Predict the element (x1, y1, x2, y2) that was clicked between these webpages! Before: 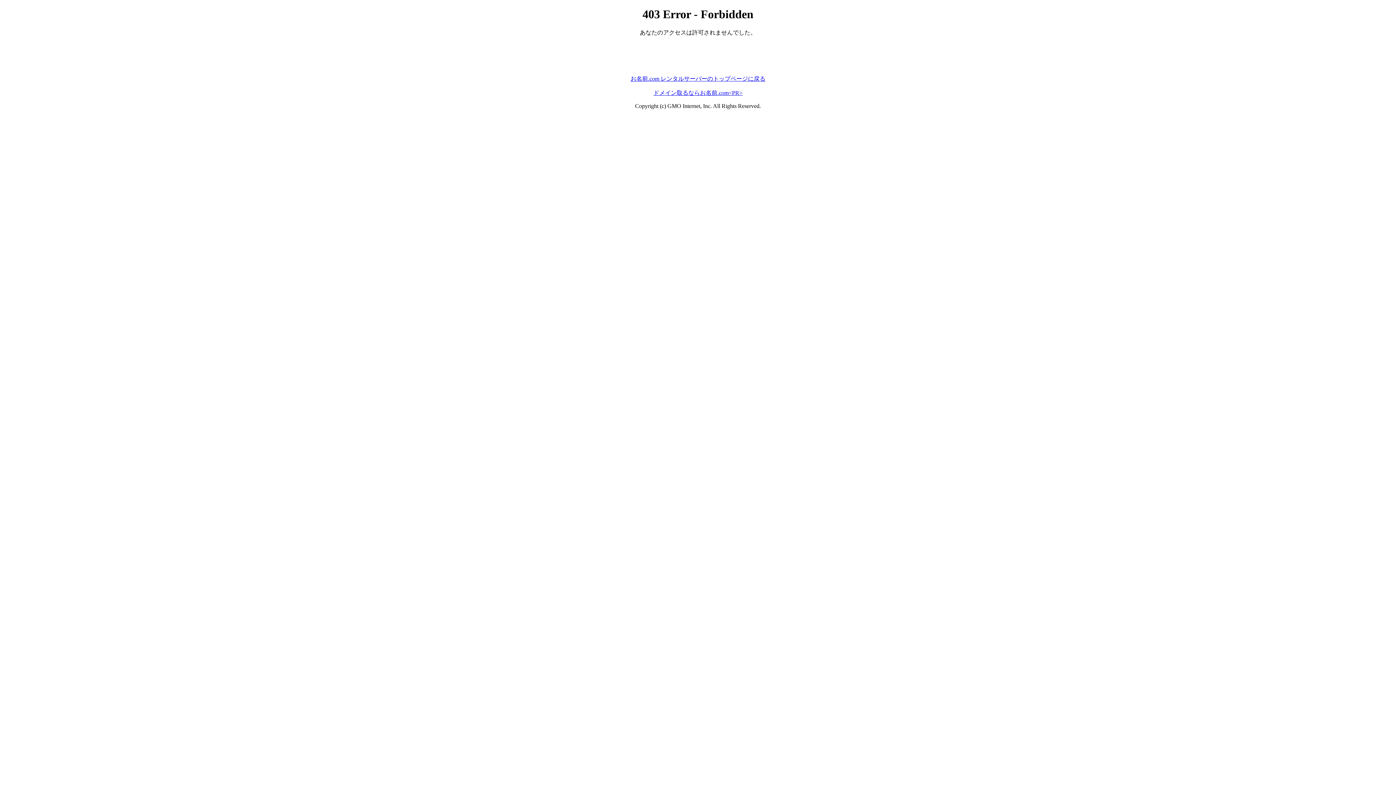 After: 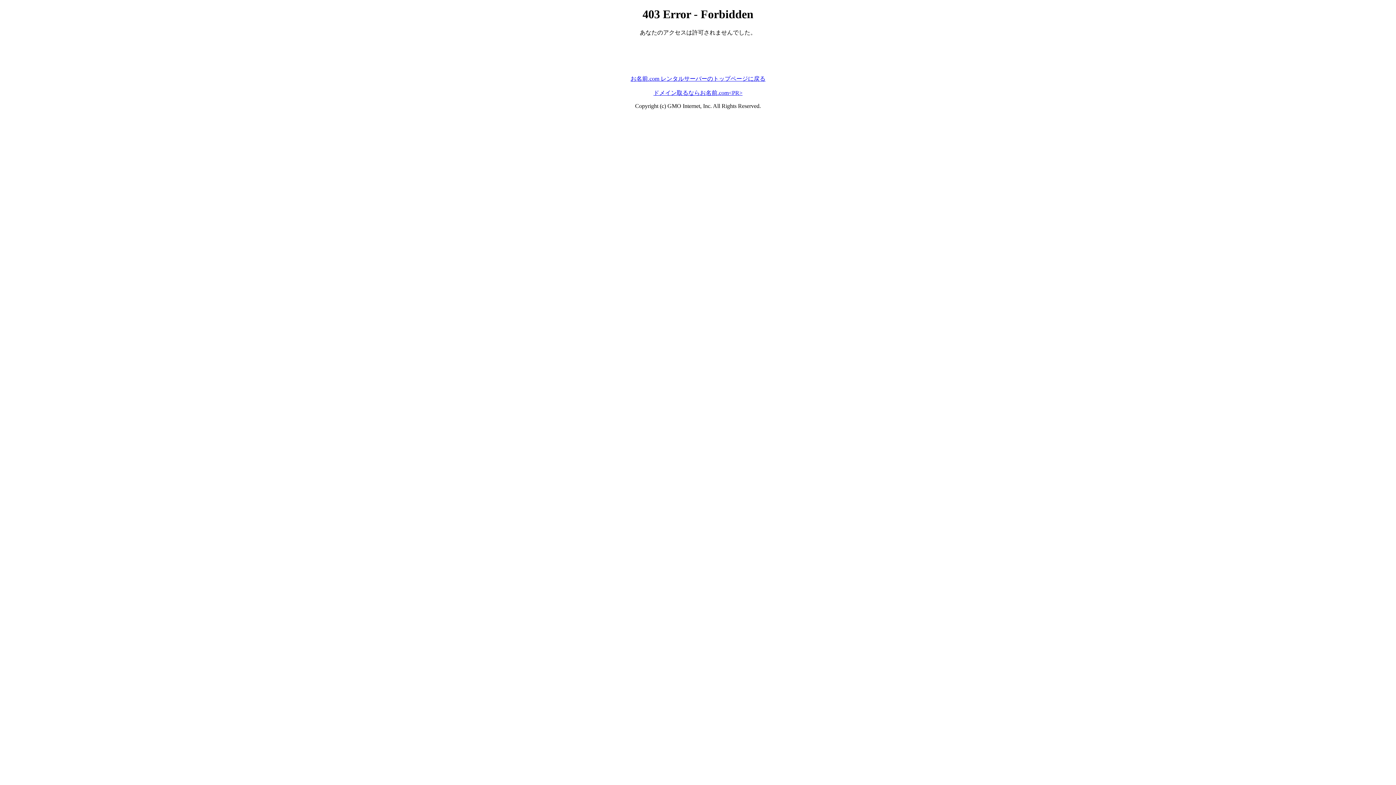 Action: label: ドメイン取るならお名前.com<PR> bbox: (653, 89, 742, 95)